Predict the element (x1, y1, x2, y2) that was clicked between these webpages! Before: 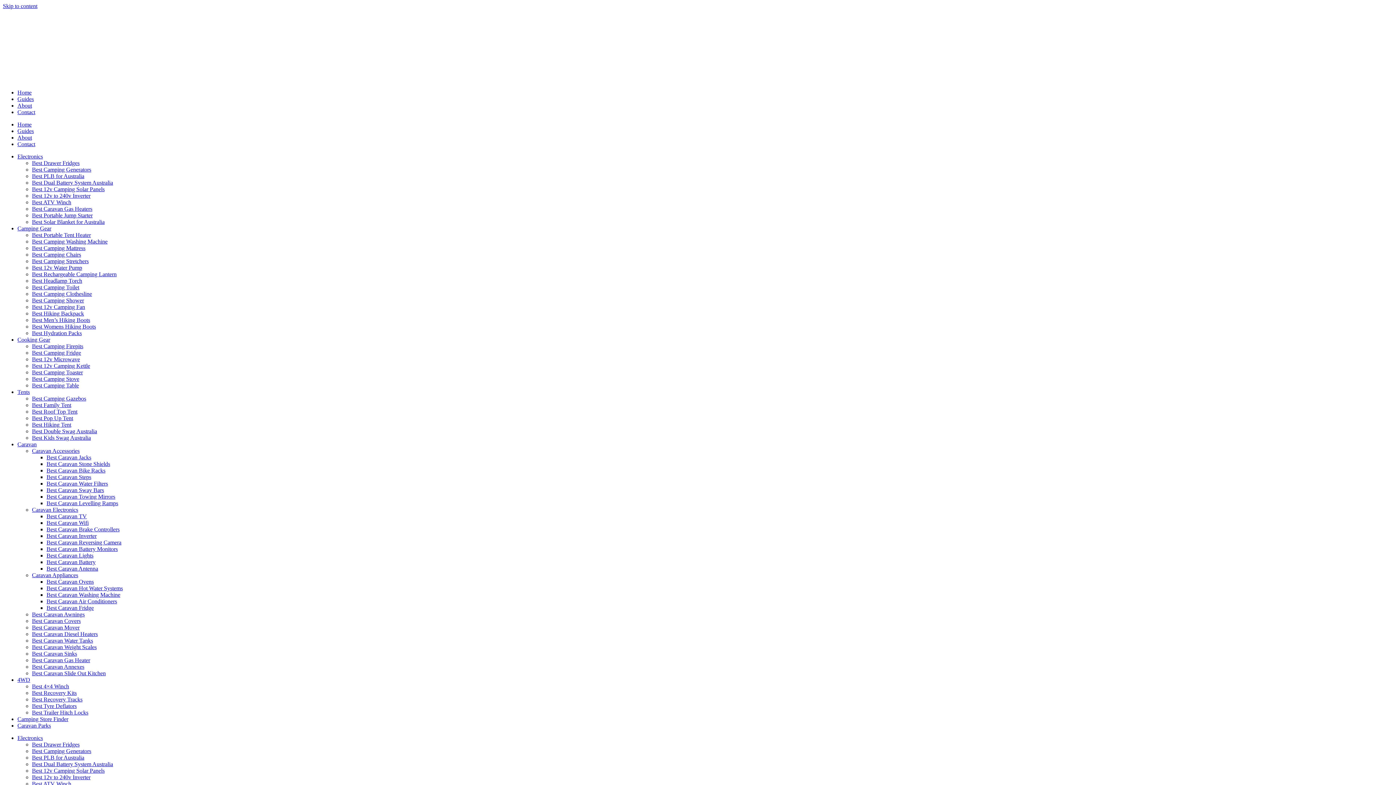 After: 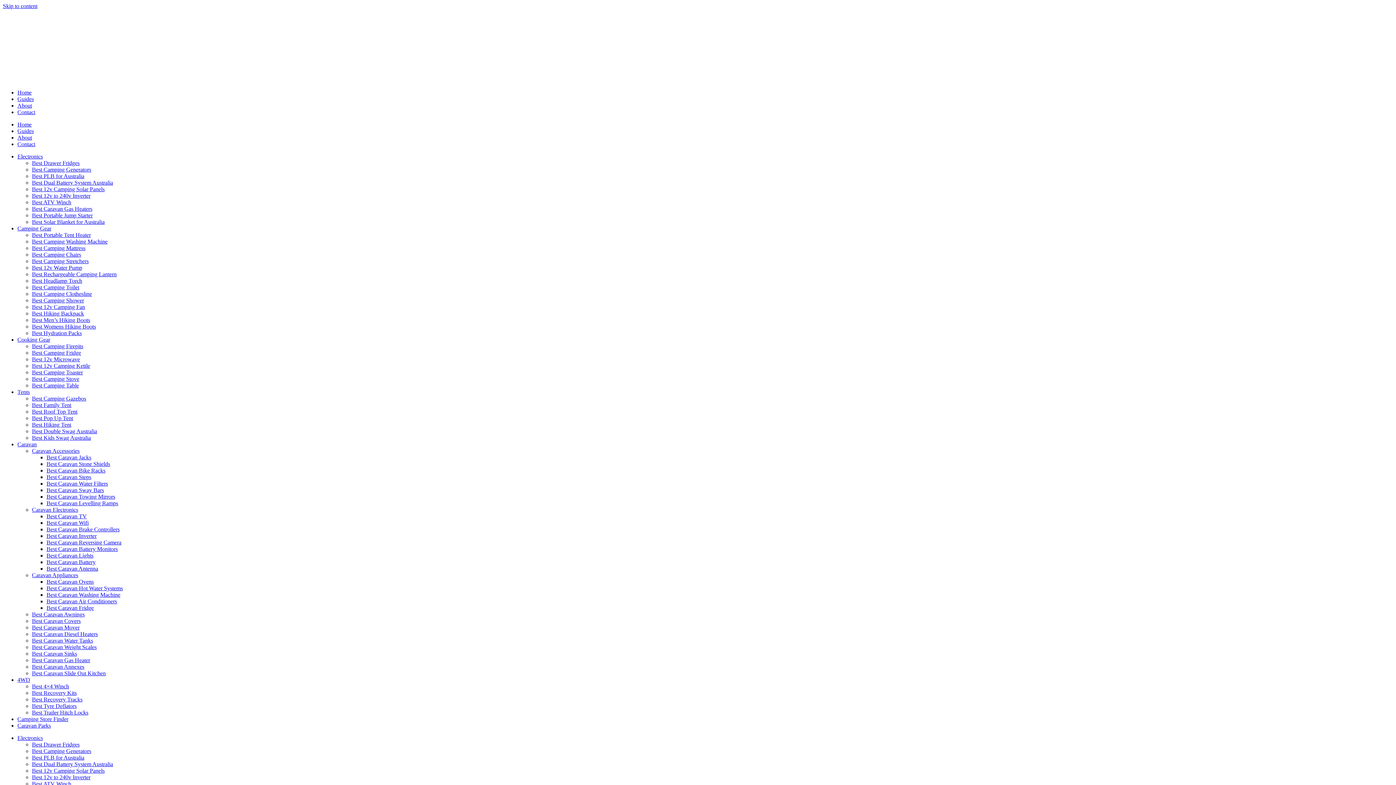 Action: label: Best Solar Blanket for Australia bbox: (32, 218, 104, 225)